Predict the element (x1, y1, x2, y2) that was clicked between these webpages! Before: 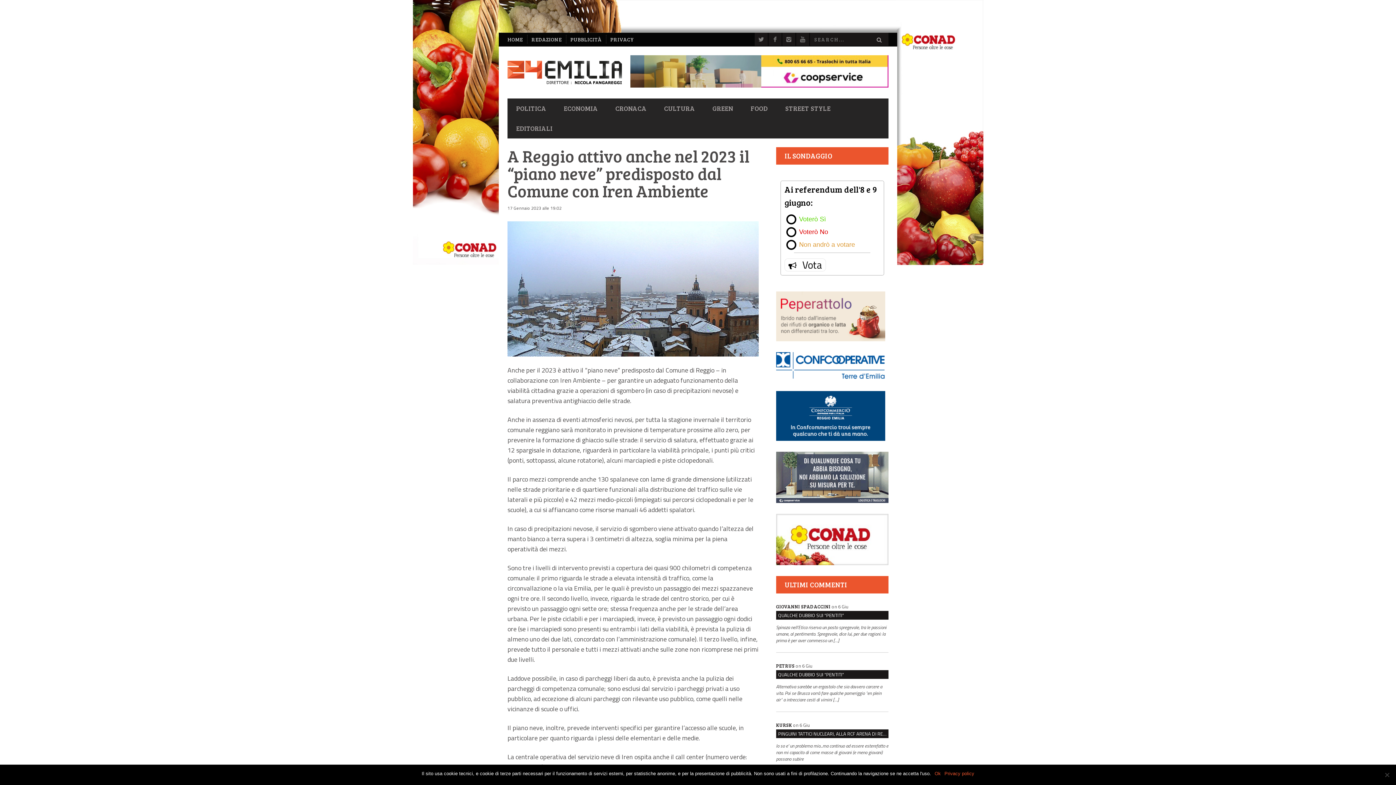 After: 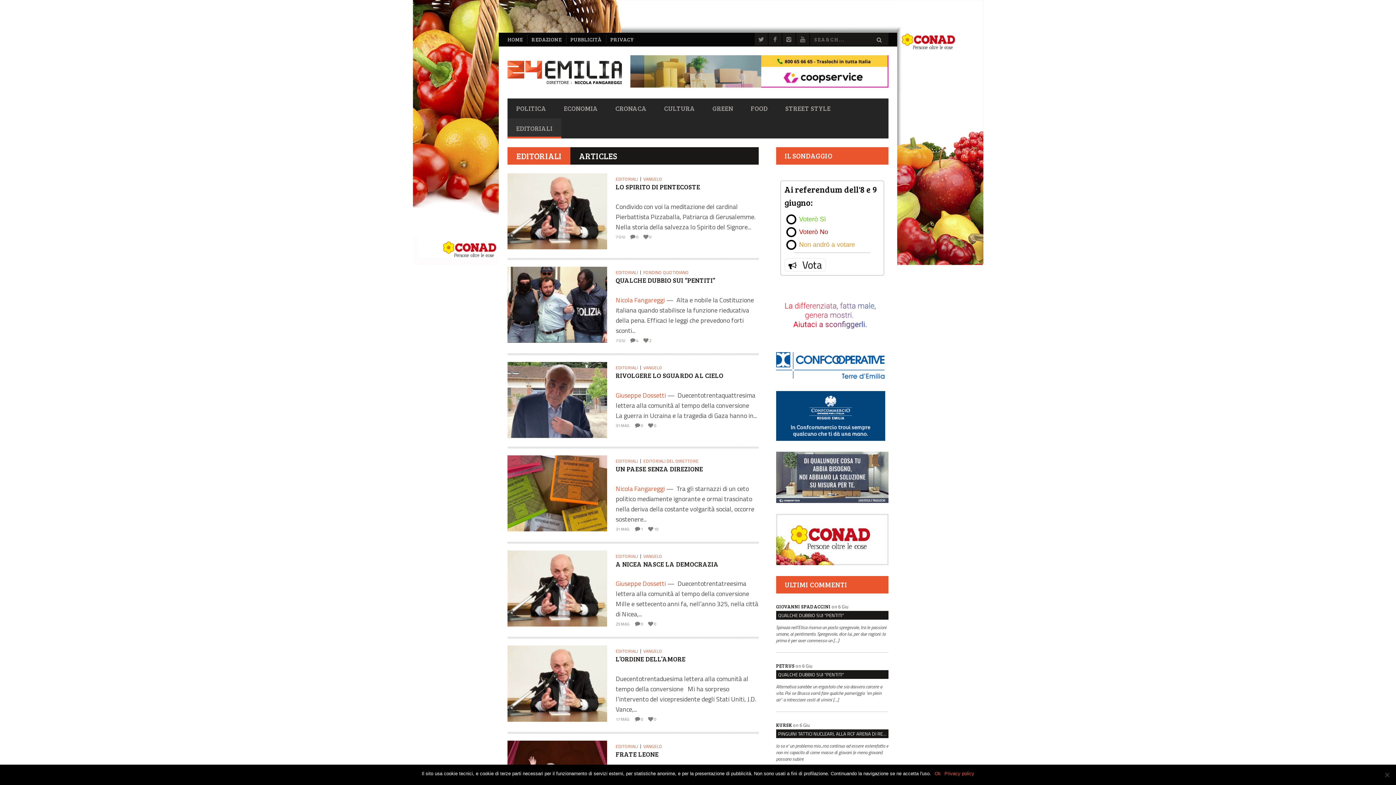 Action: bbox: (507, 120, 561, 136) label: EDITORIALI